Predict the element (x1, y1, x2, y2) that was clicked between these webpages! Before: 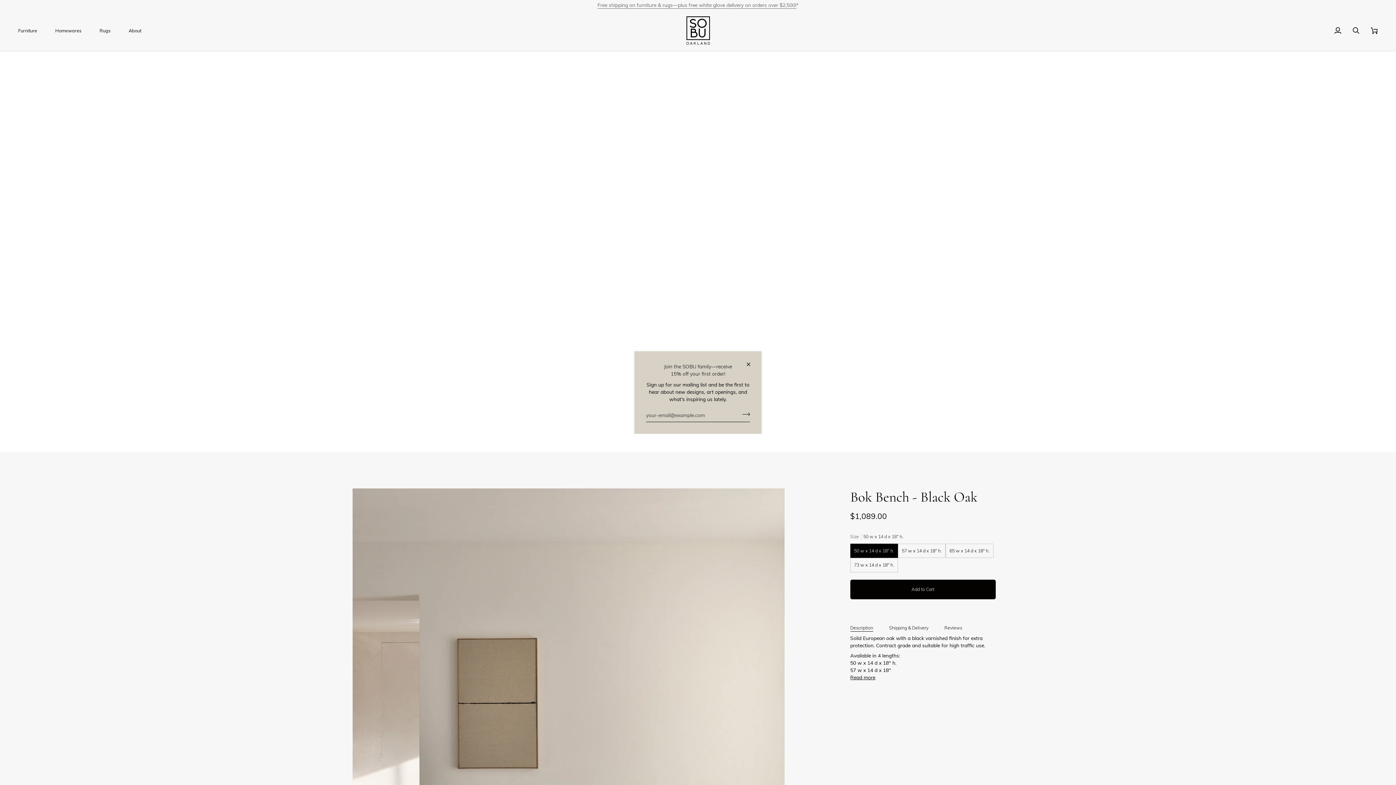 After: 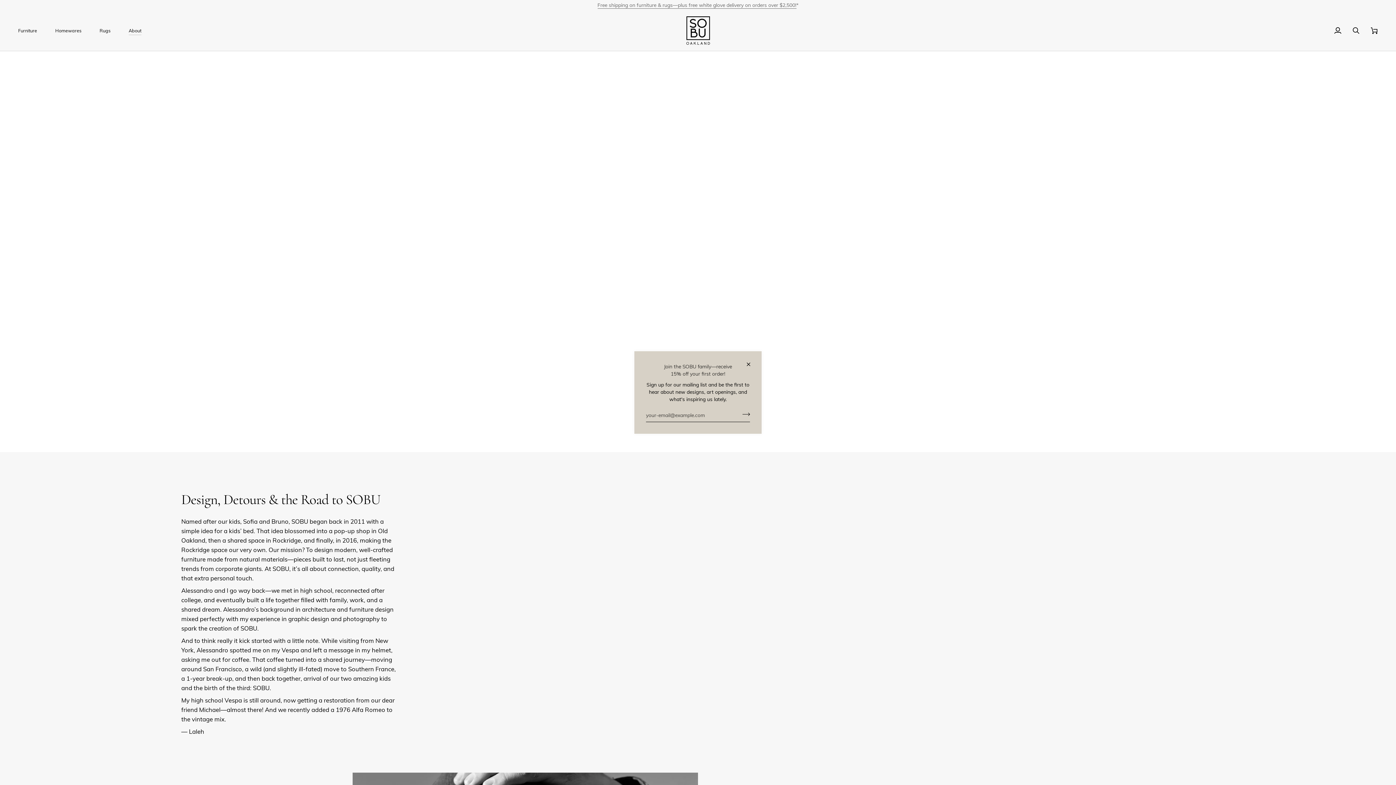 Action: label: About bbox: (123, 10, 154, 50)